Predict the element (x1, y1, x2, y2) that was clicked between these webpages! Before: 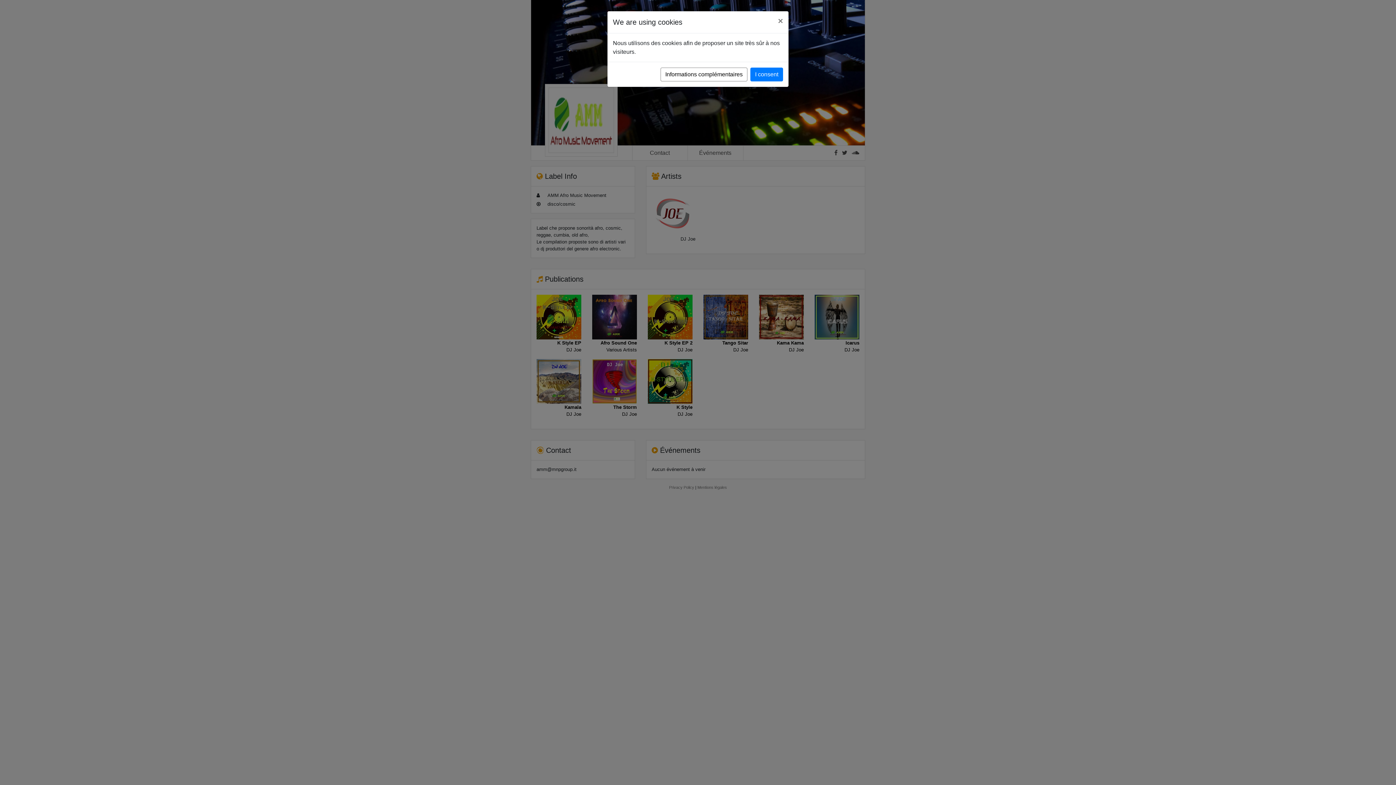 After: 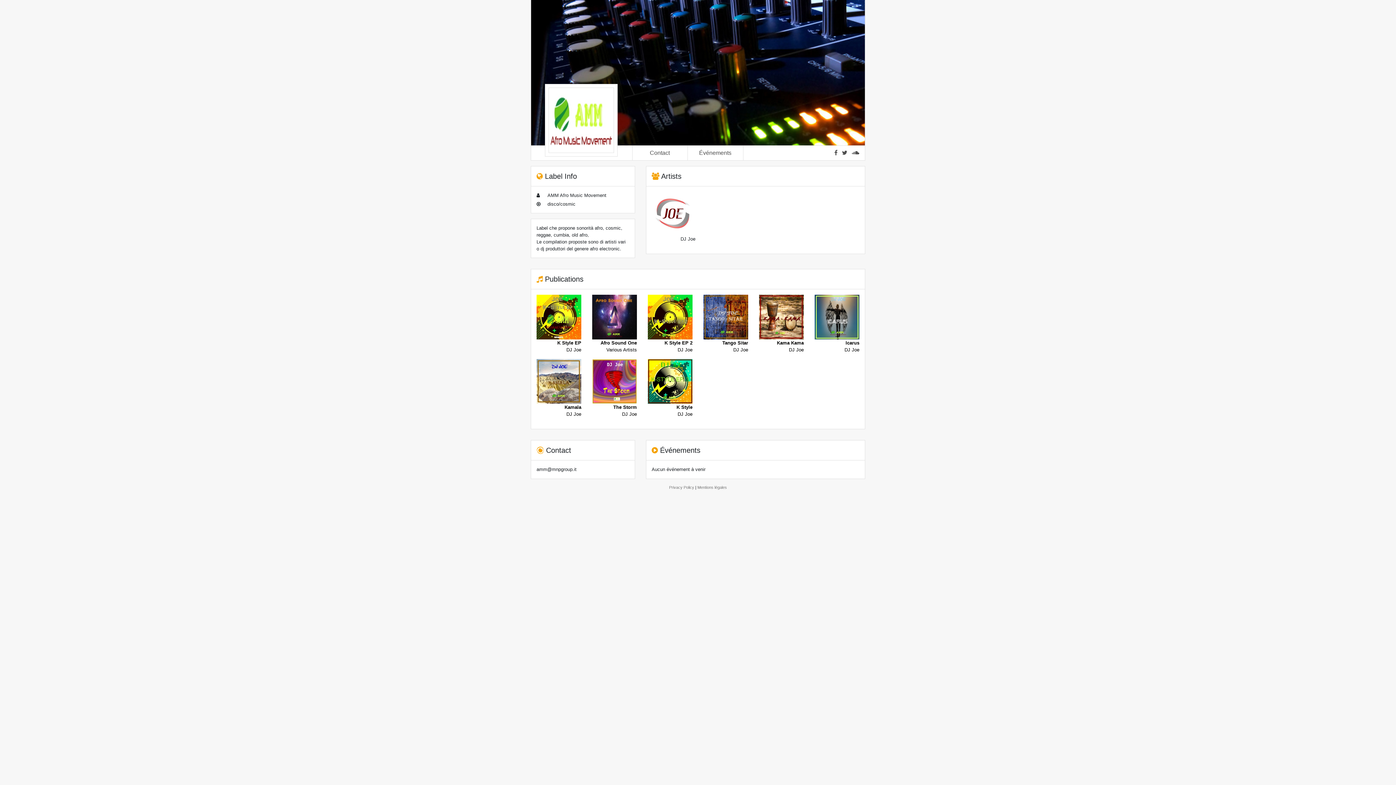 Action: label: Close bbox: (772, 11, 788, 30)